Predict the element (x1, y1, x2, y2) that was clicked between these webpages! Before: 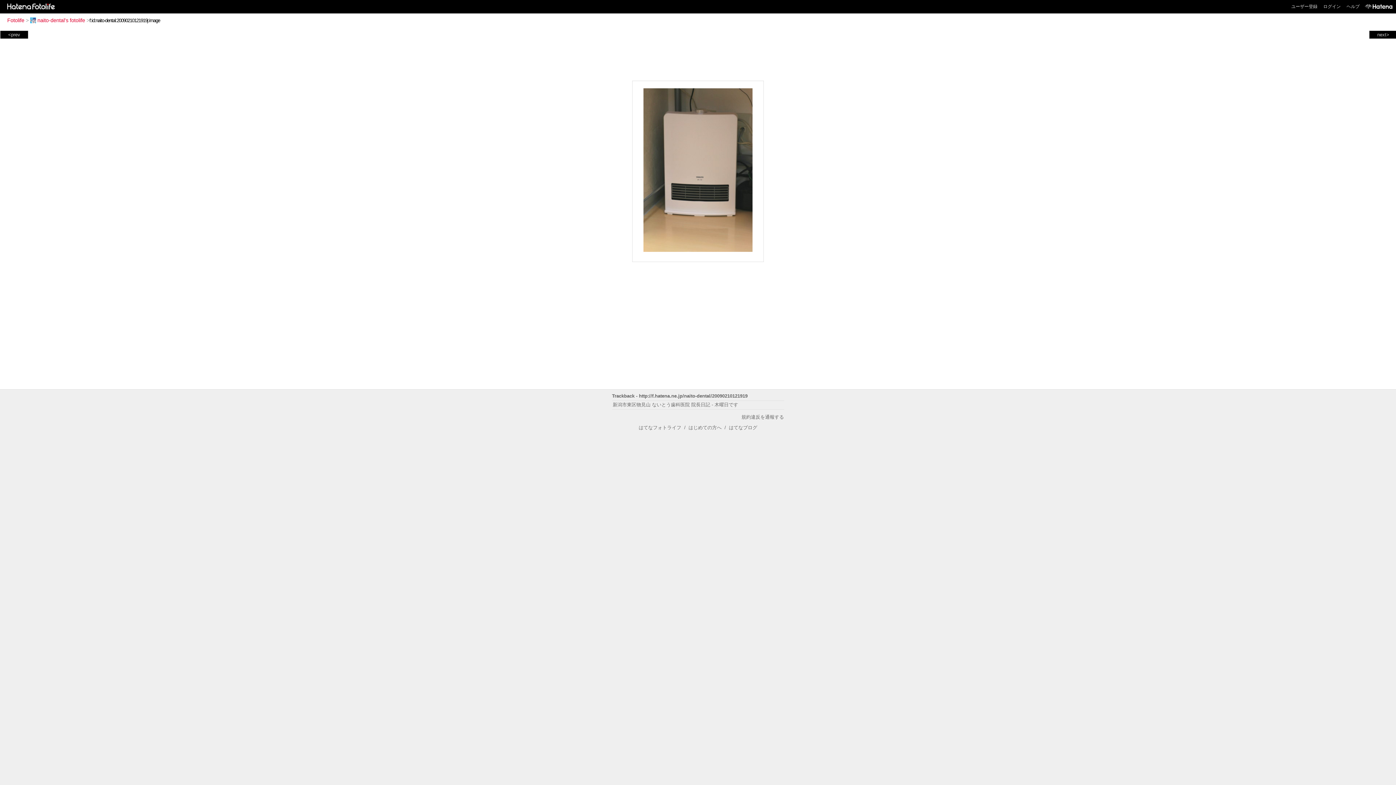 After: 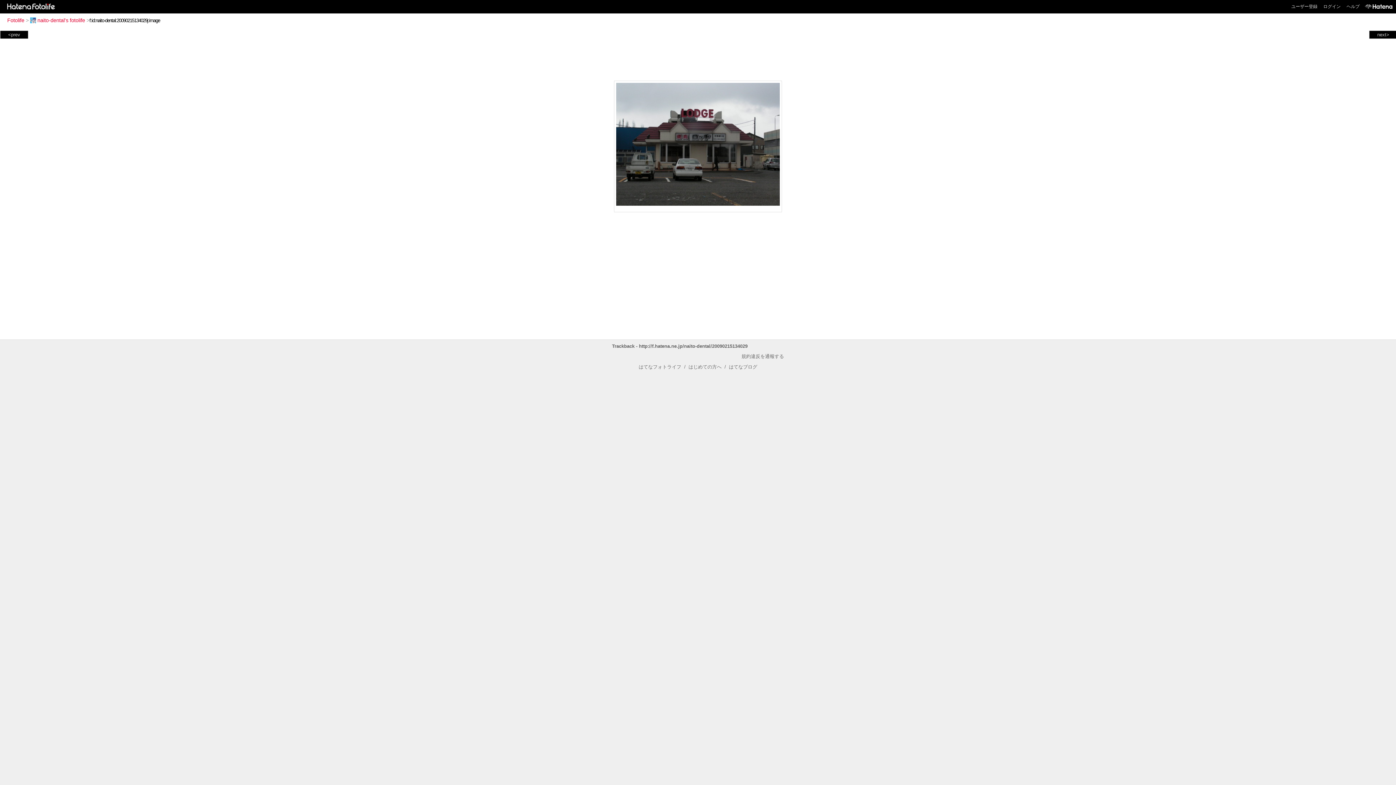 Action: label: <prev bbox: (1, 31, 26, 37)